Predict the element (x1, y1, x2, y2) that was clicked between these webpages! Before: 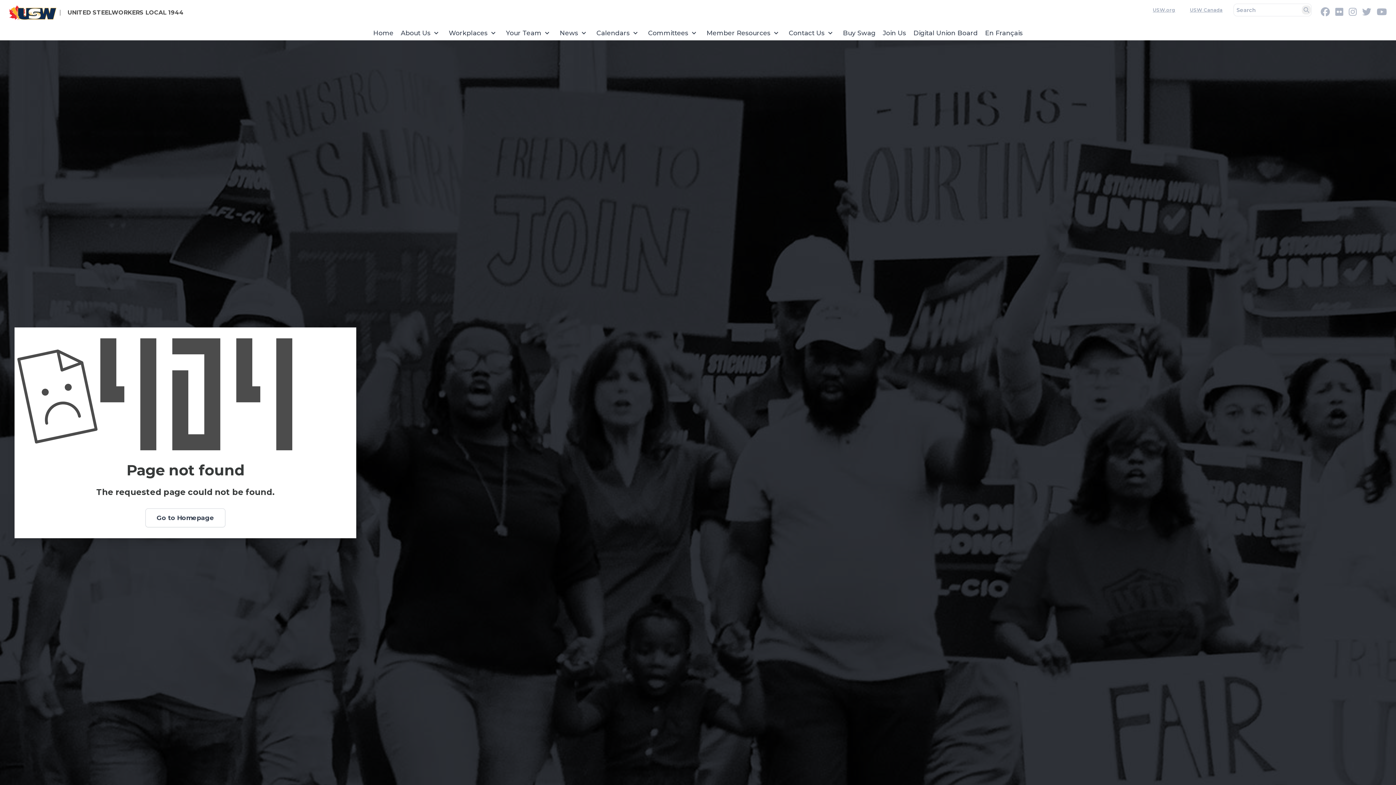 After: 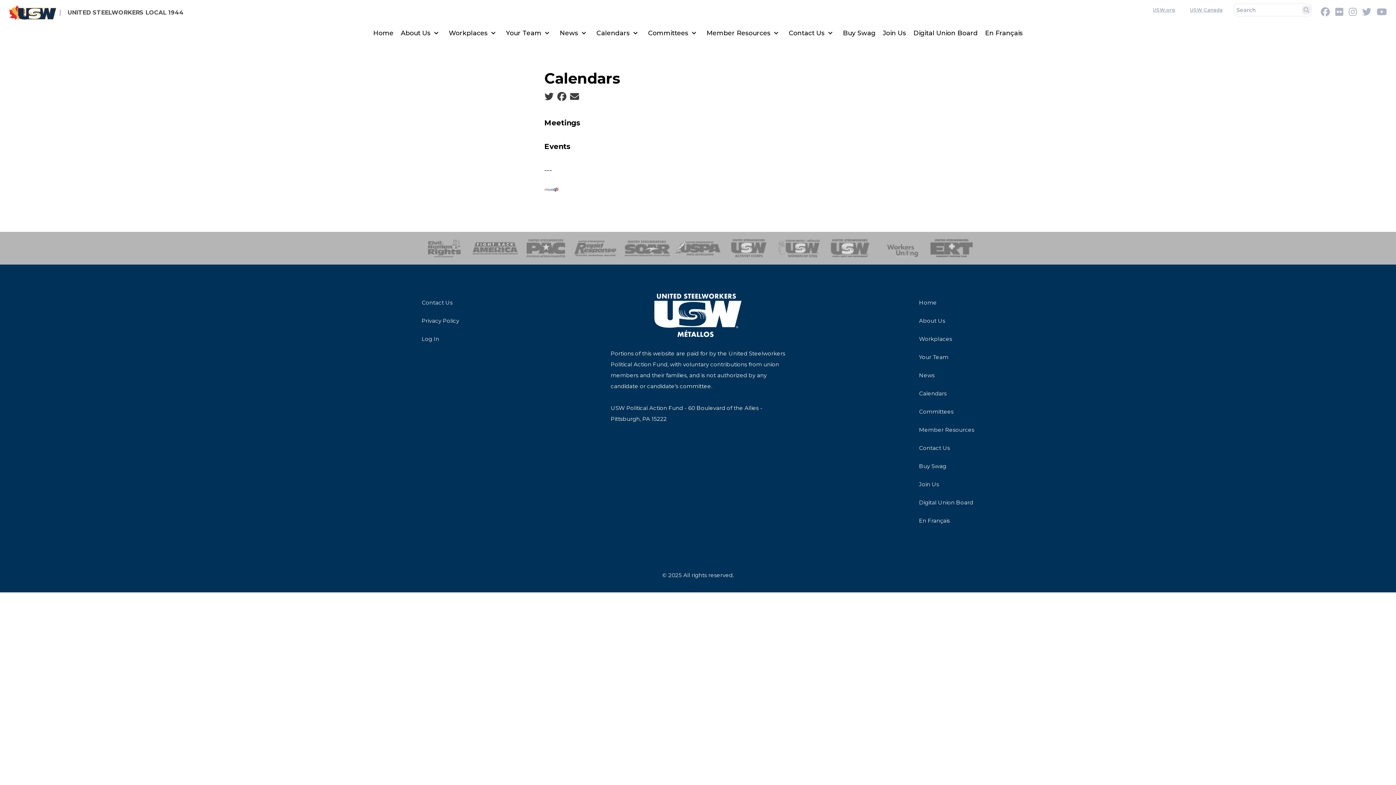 Action: label: Calendars bbox: (592, 25, 644, 40)